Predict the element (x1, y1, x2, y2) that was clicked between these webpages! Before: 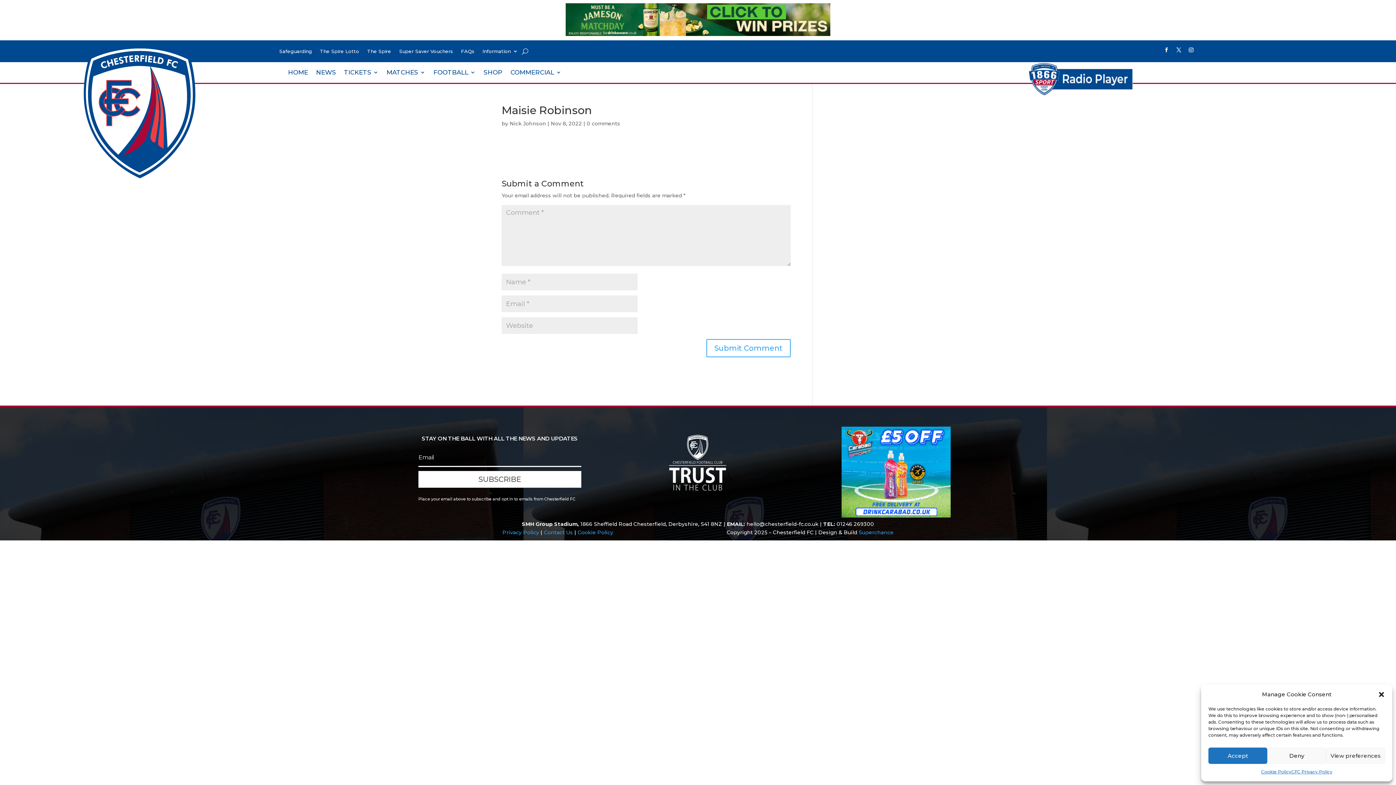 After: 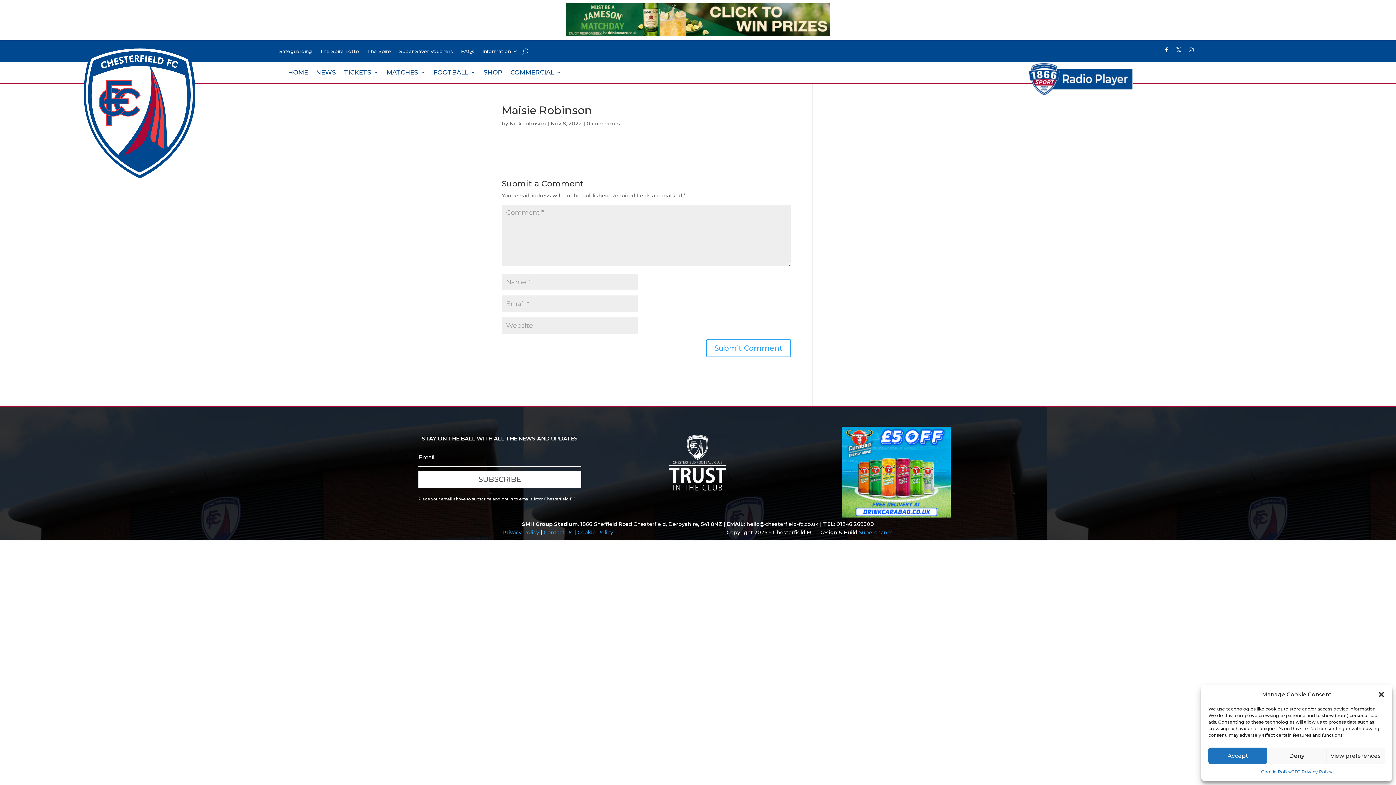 Action: bbox: (565, 30, 830, 37) label: 1234959_EFL_GIF_728x90px